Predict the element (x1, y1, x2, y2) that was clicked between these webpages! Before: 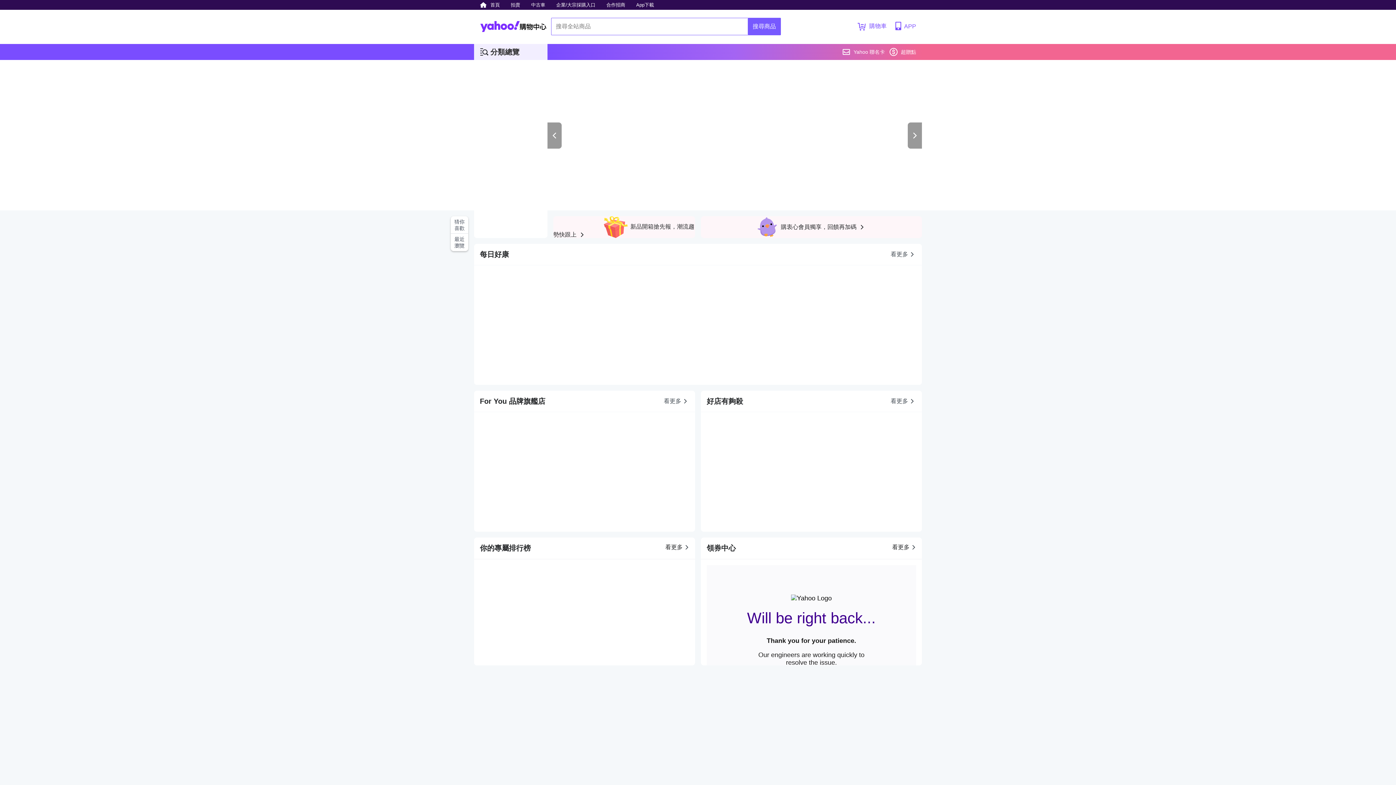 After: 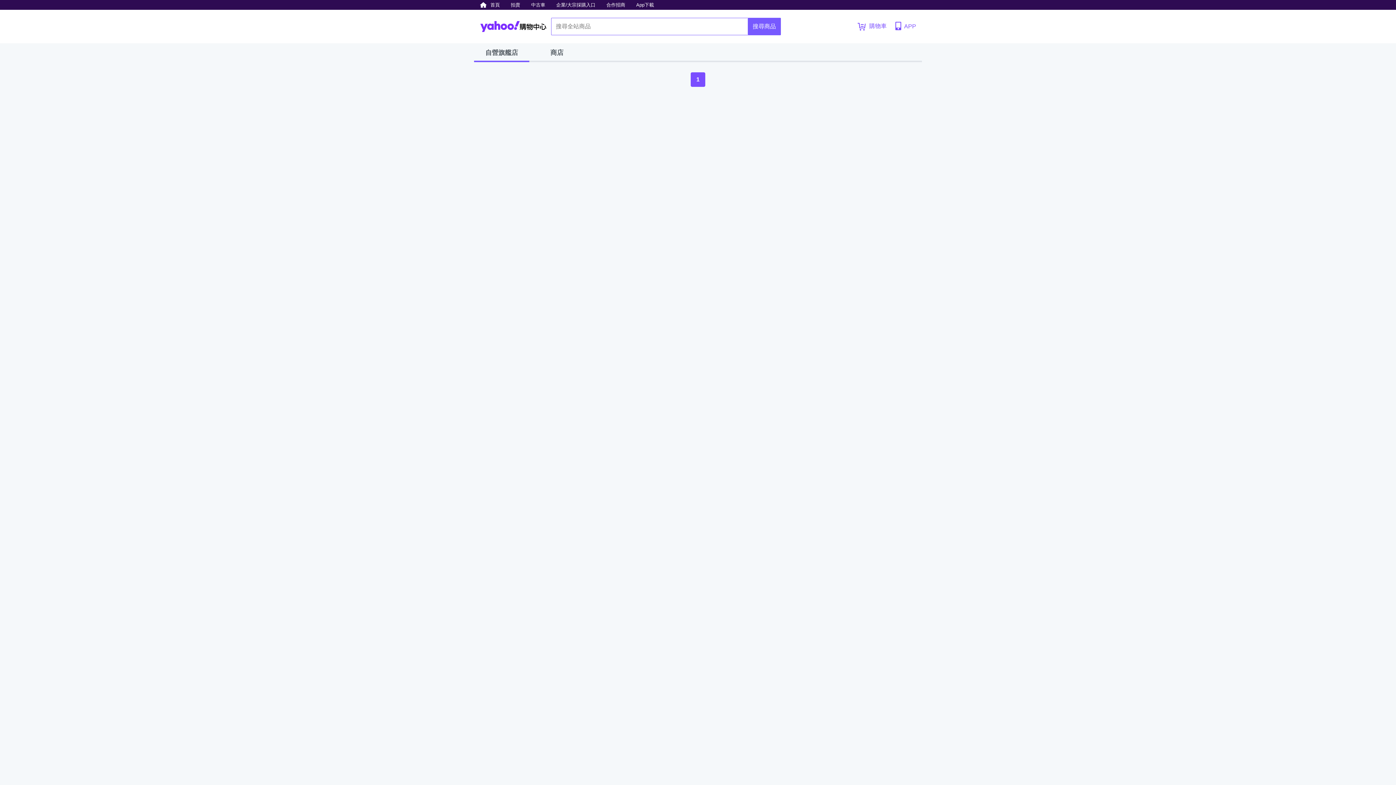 Action: bbox: (664, 390, 689, 412) label: 看更多